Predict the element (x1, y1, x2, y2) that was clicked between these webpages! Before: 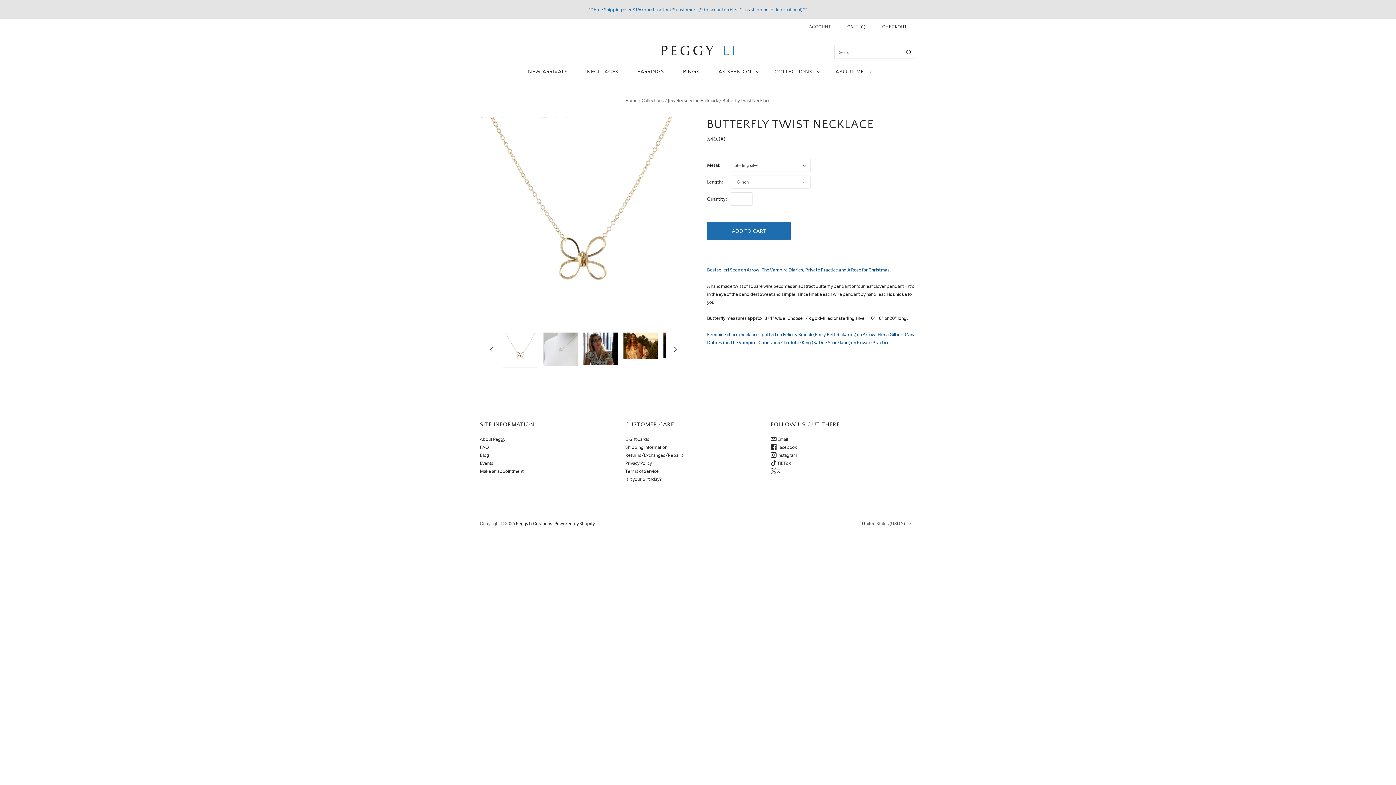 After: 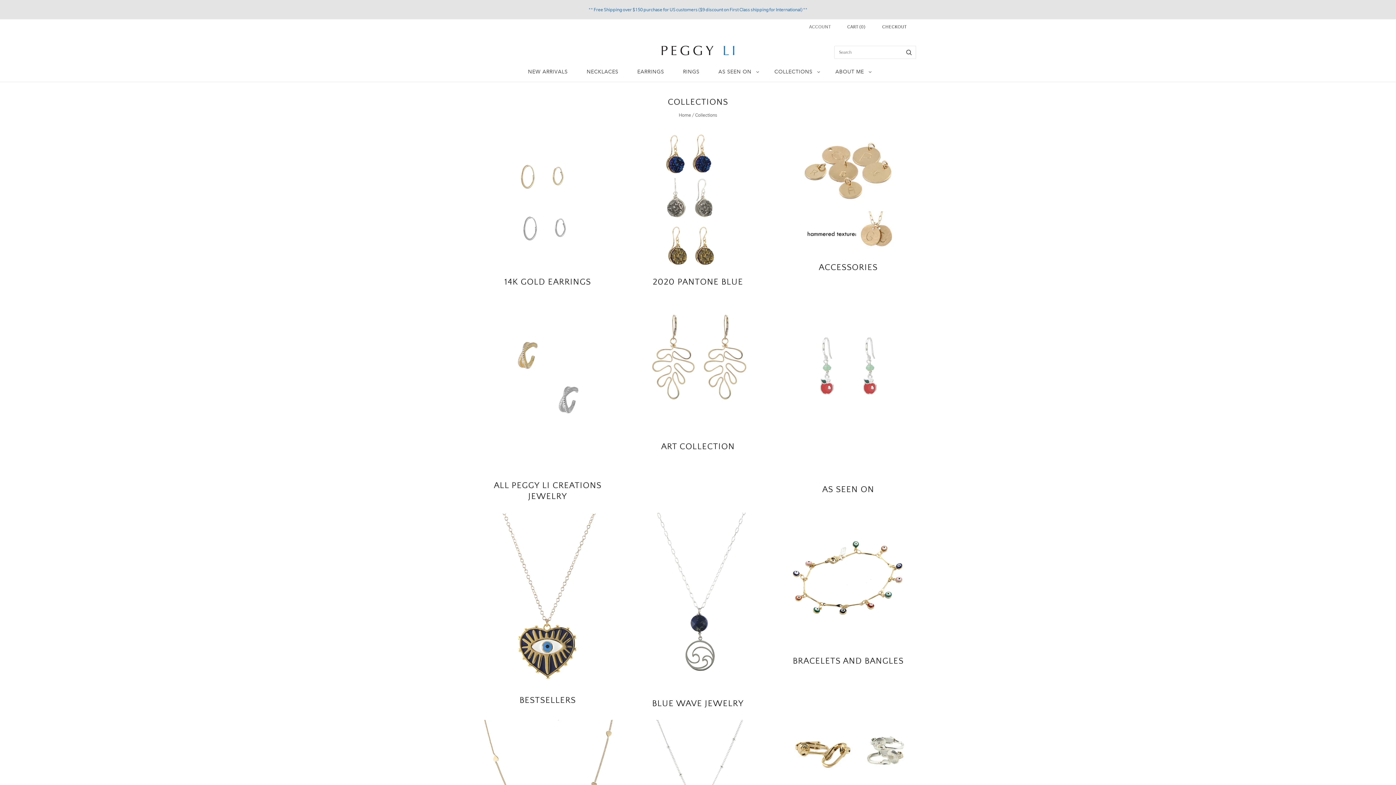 Action: bbox: (641, 97, 664, 103) label: Collections